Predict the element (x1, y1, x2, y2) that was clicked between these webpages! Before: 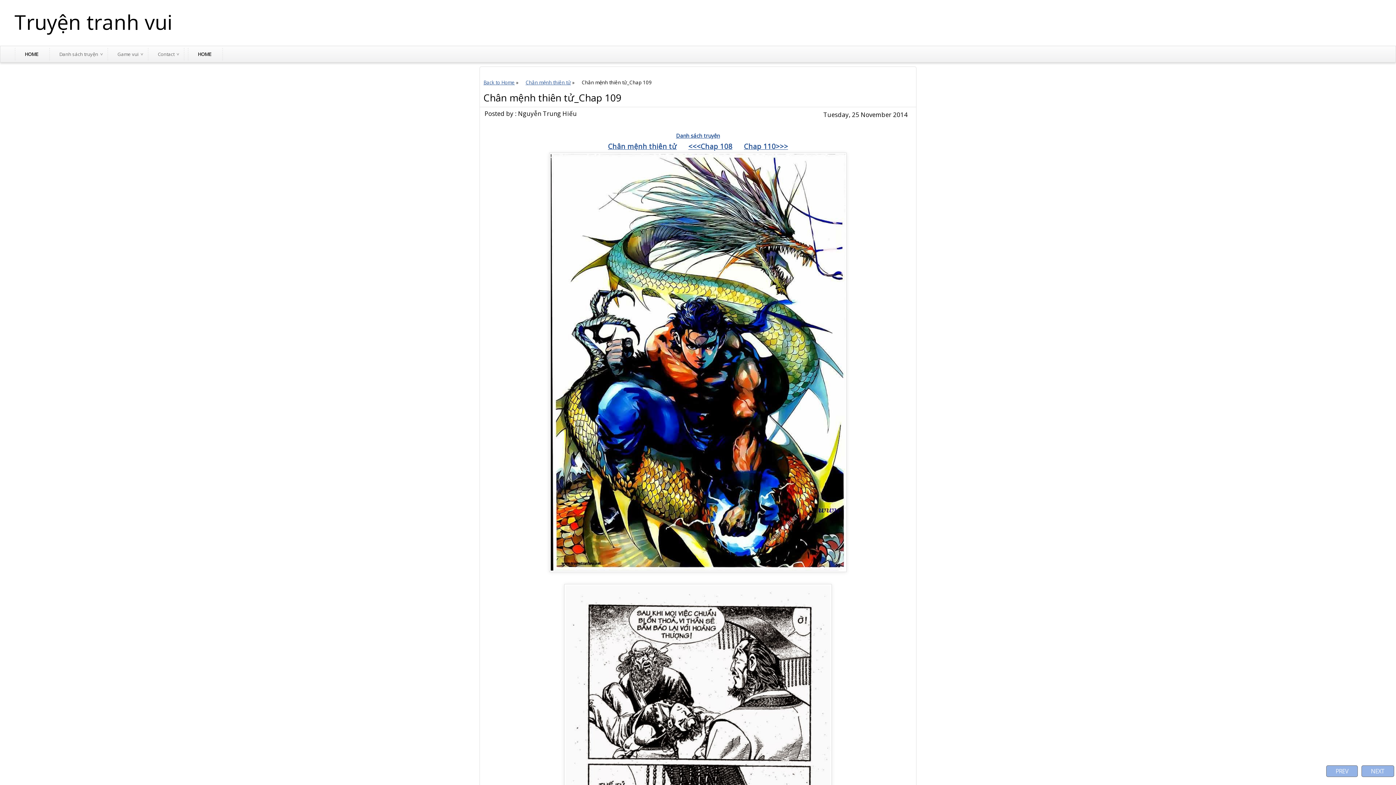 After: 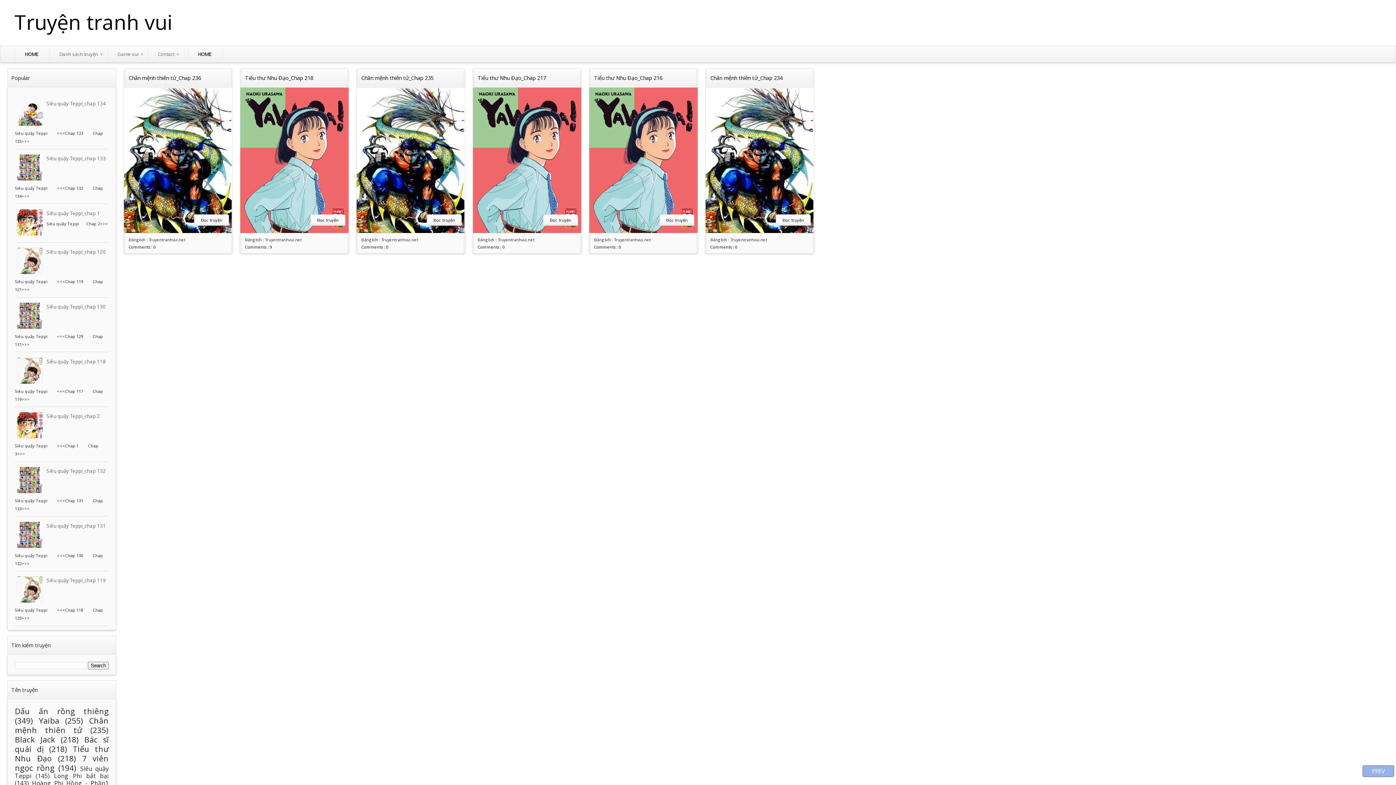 Action: label: Truyện tranh vui bbox: (12, 6, 173, 37)